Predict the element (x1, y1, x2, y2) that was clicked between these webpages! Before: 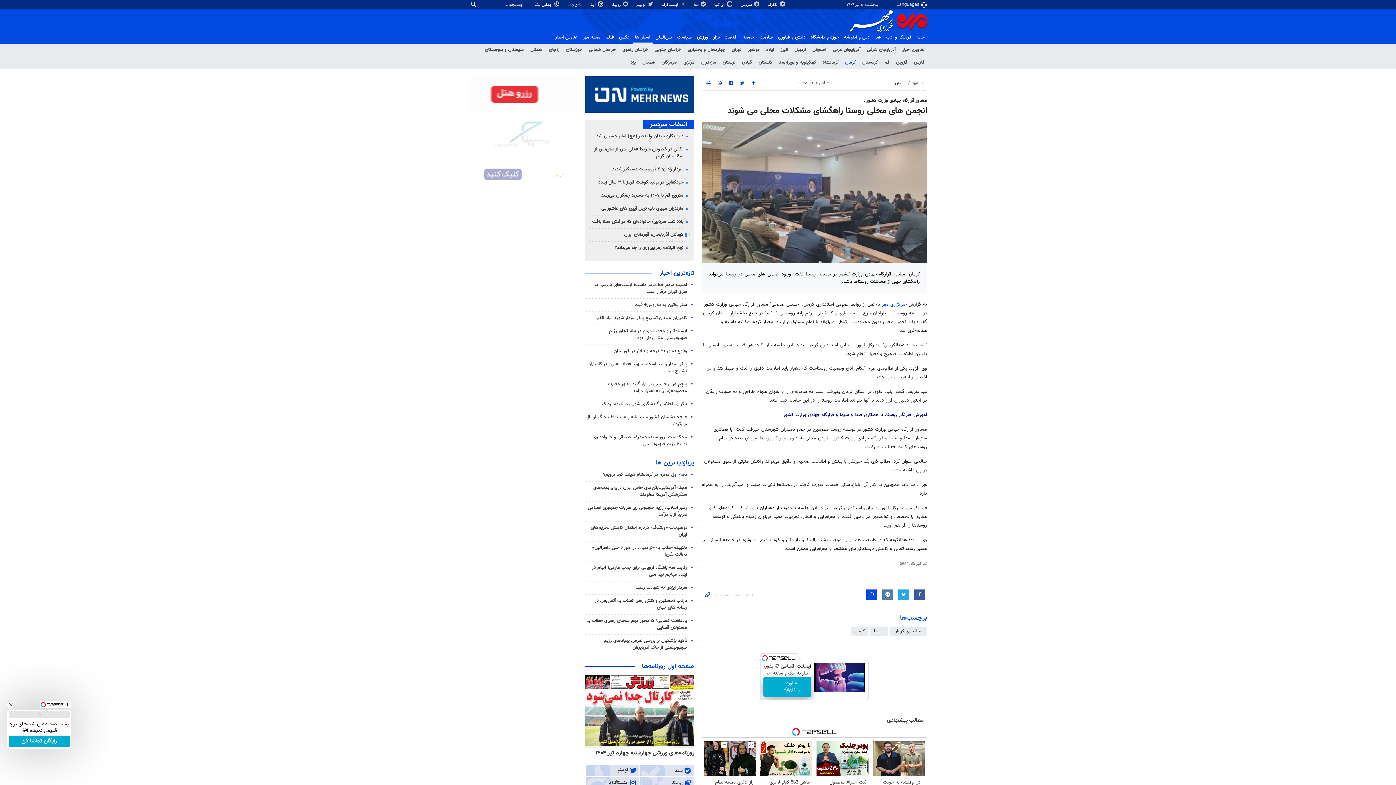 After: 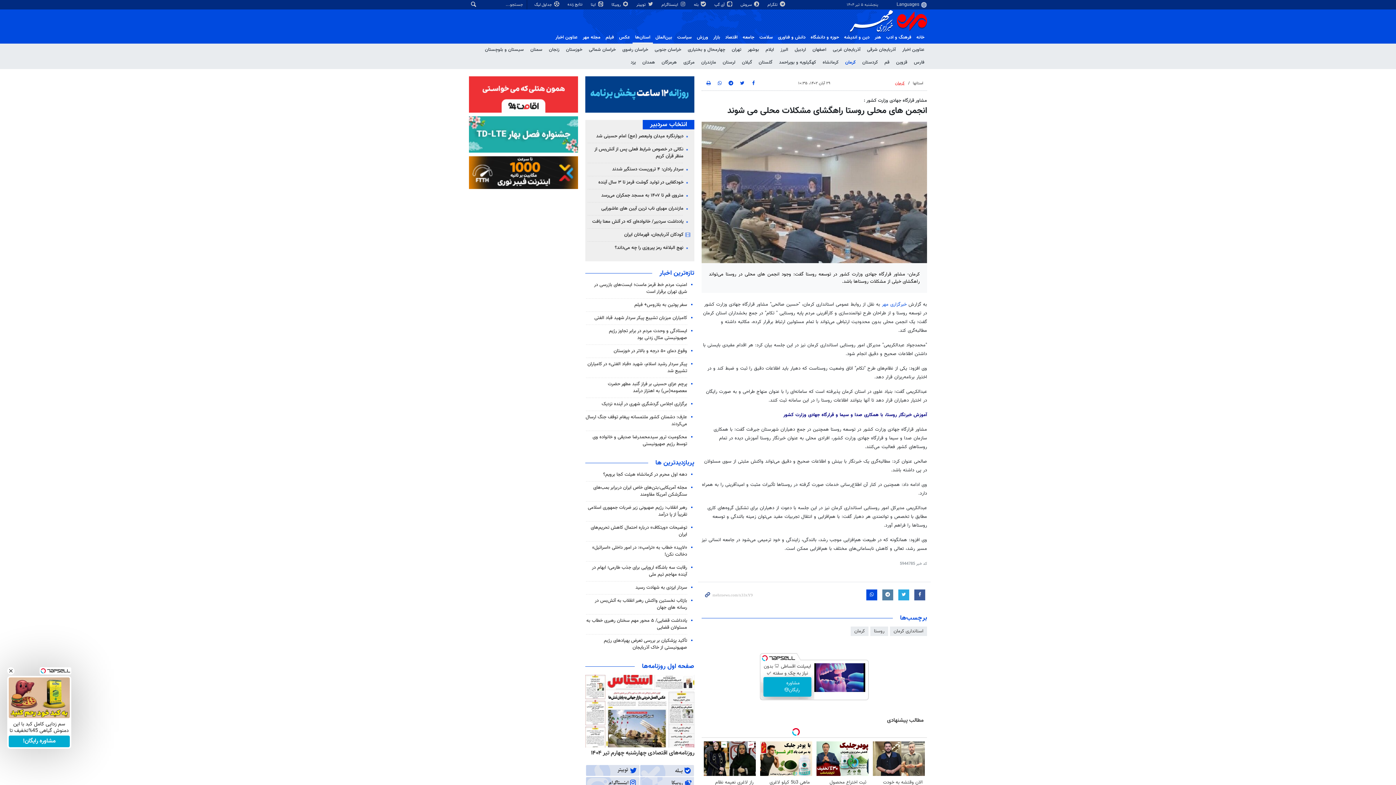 Action: bbox: (895, 80, 904, 86) label: کرمان